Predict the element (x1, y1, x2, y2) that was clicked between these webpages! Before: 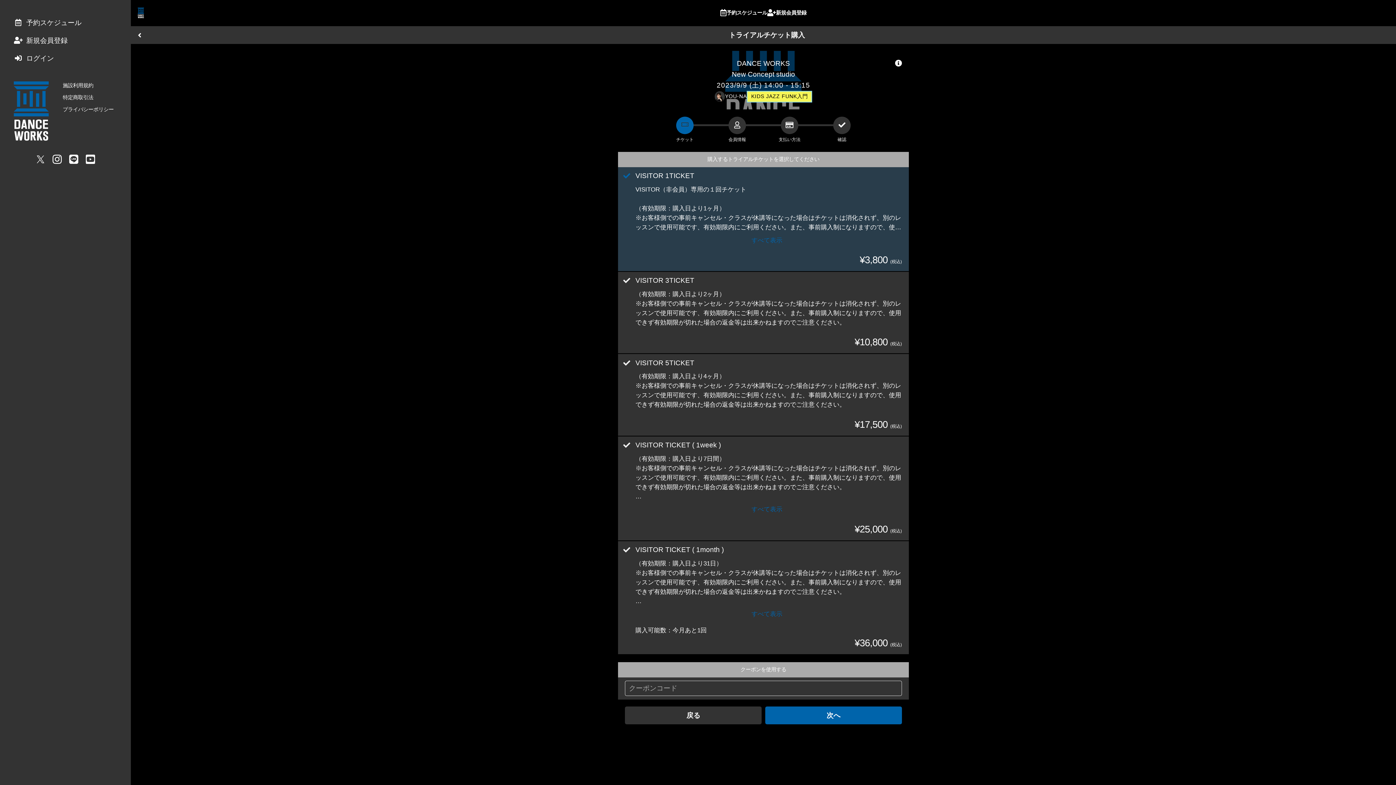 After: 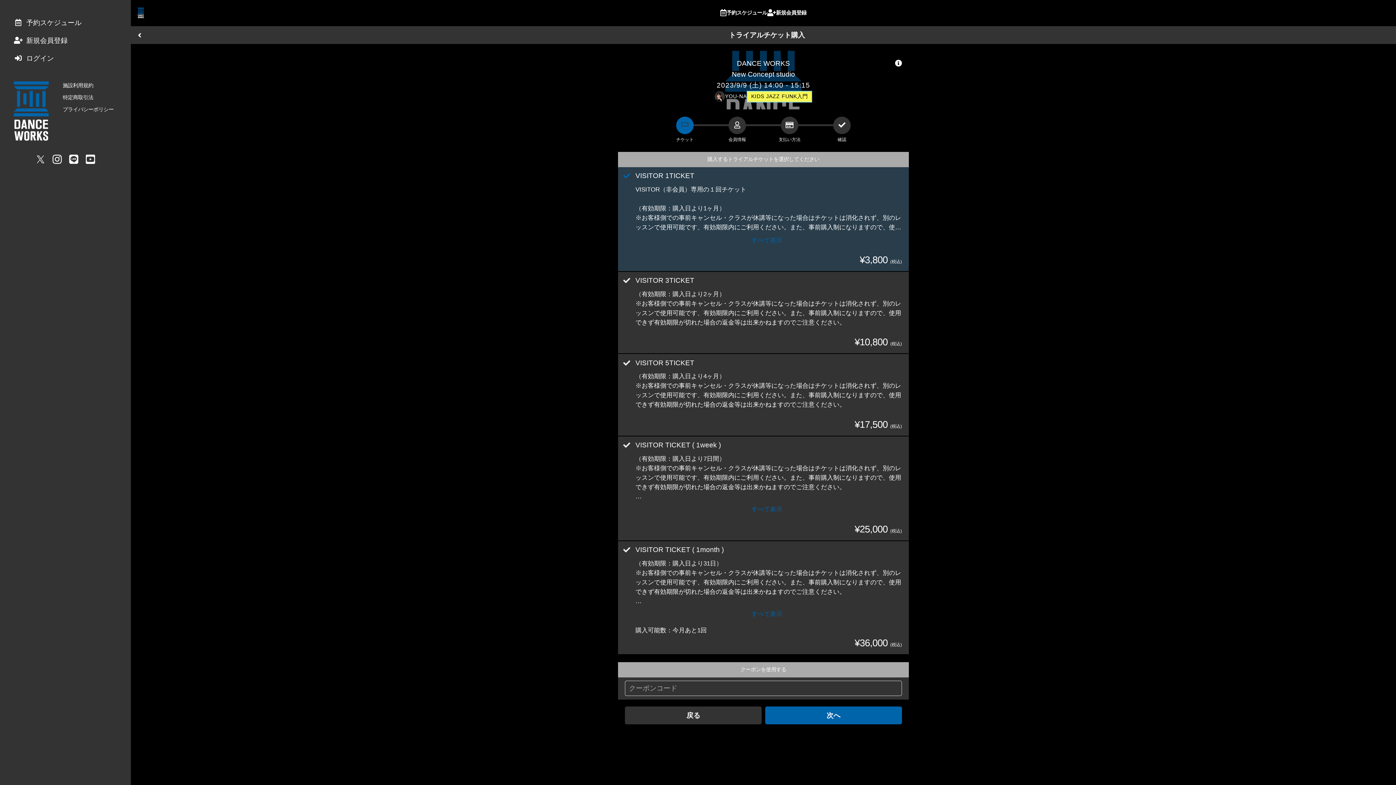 Action: bbox: (51, 154, 62, 166)